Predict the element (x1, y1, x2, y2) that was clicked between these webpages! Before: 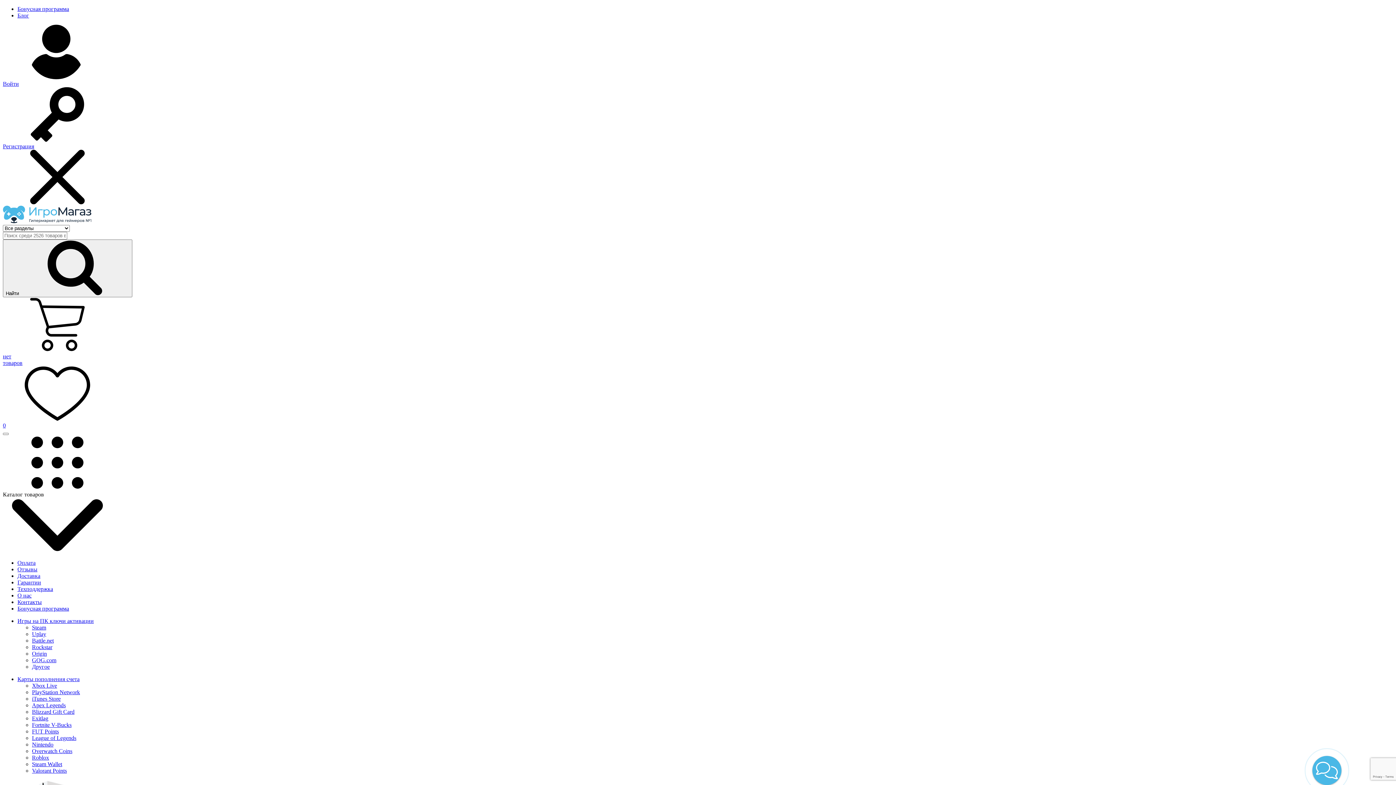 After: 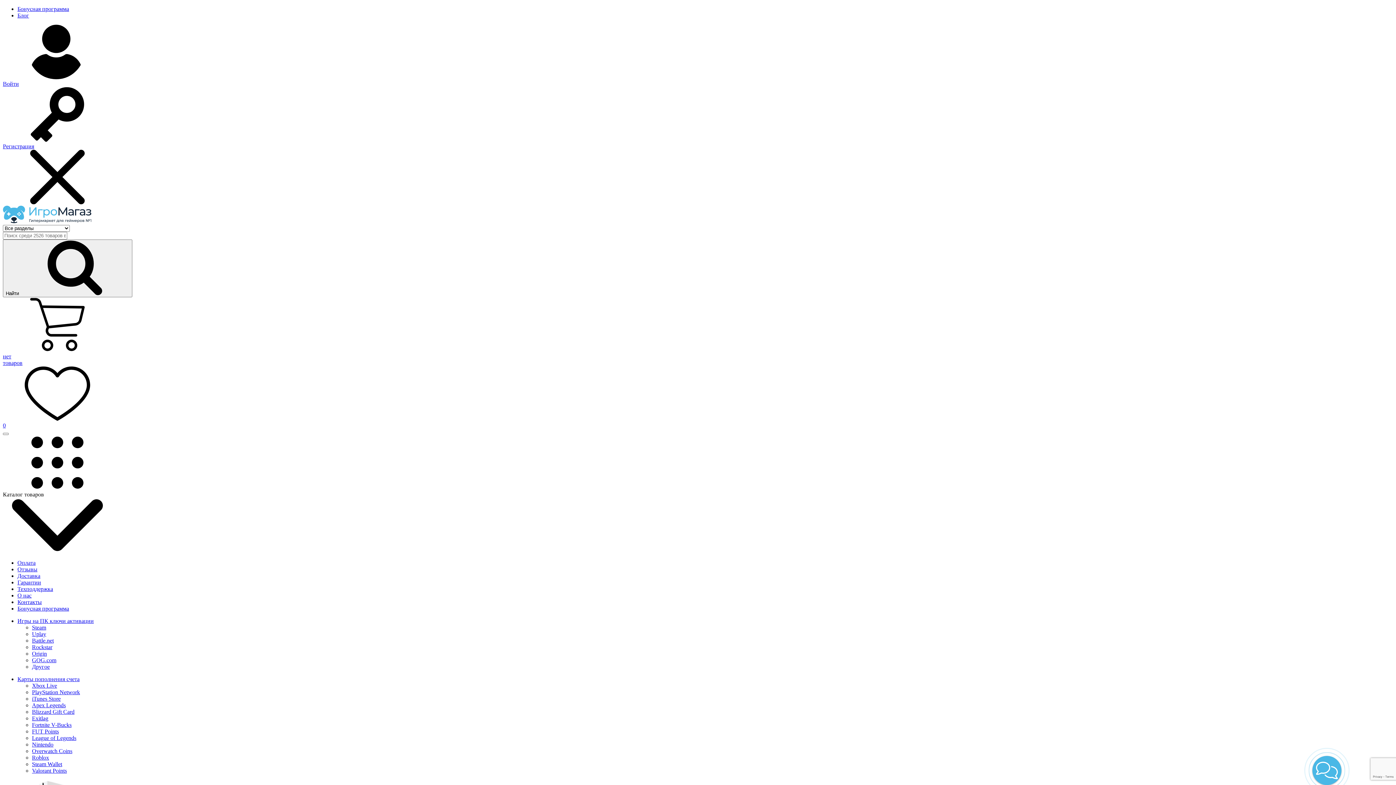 Action: bbox: (2, 297, 1393, 366) label: нет
товаров